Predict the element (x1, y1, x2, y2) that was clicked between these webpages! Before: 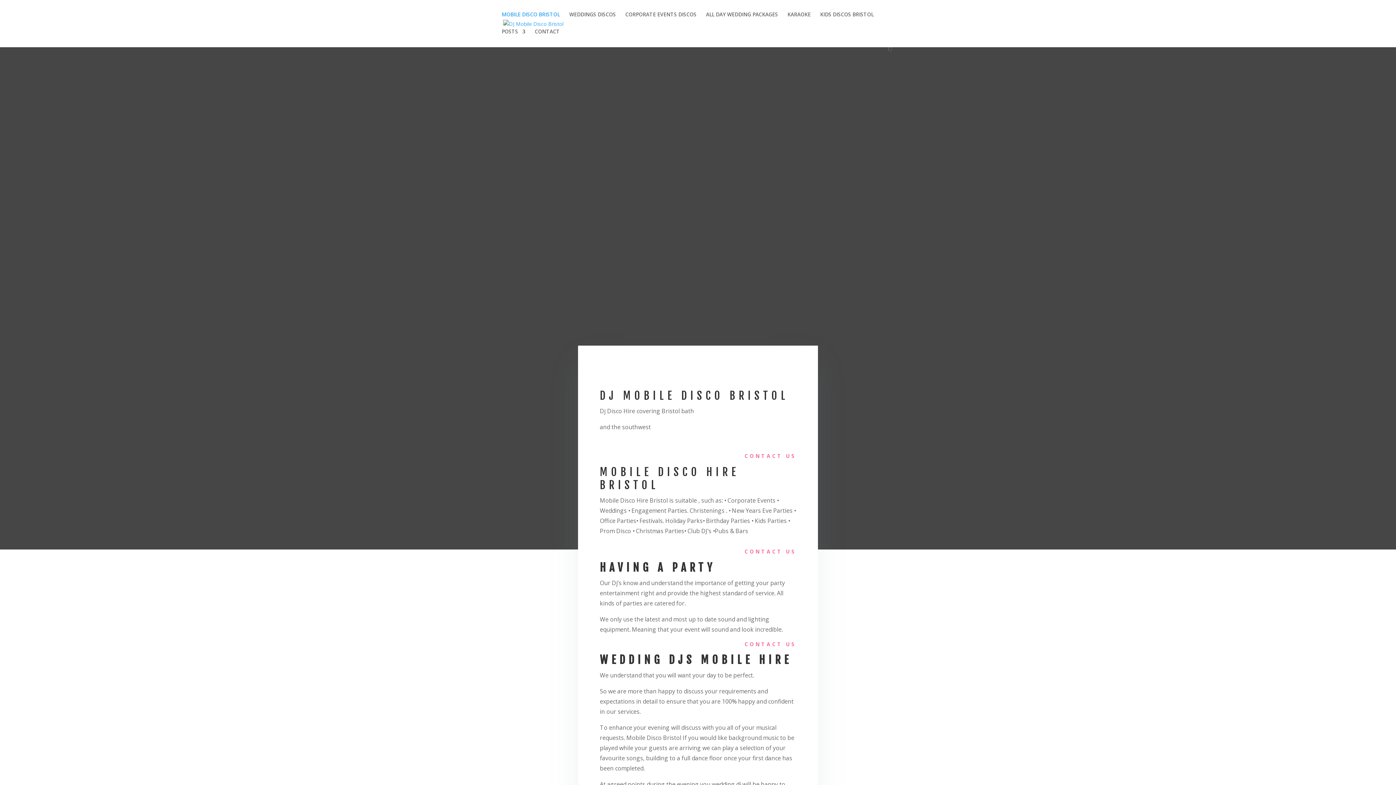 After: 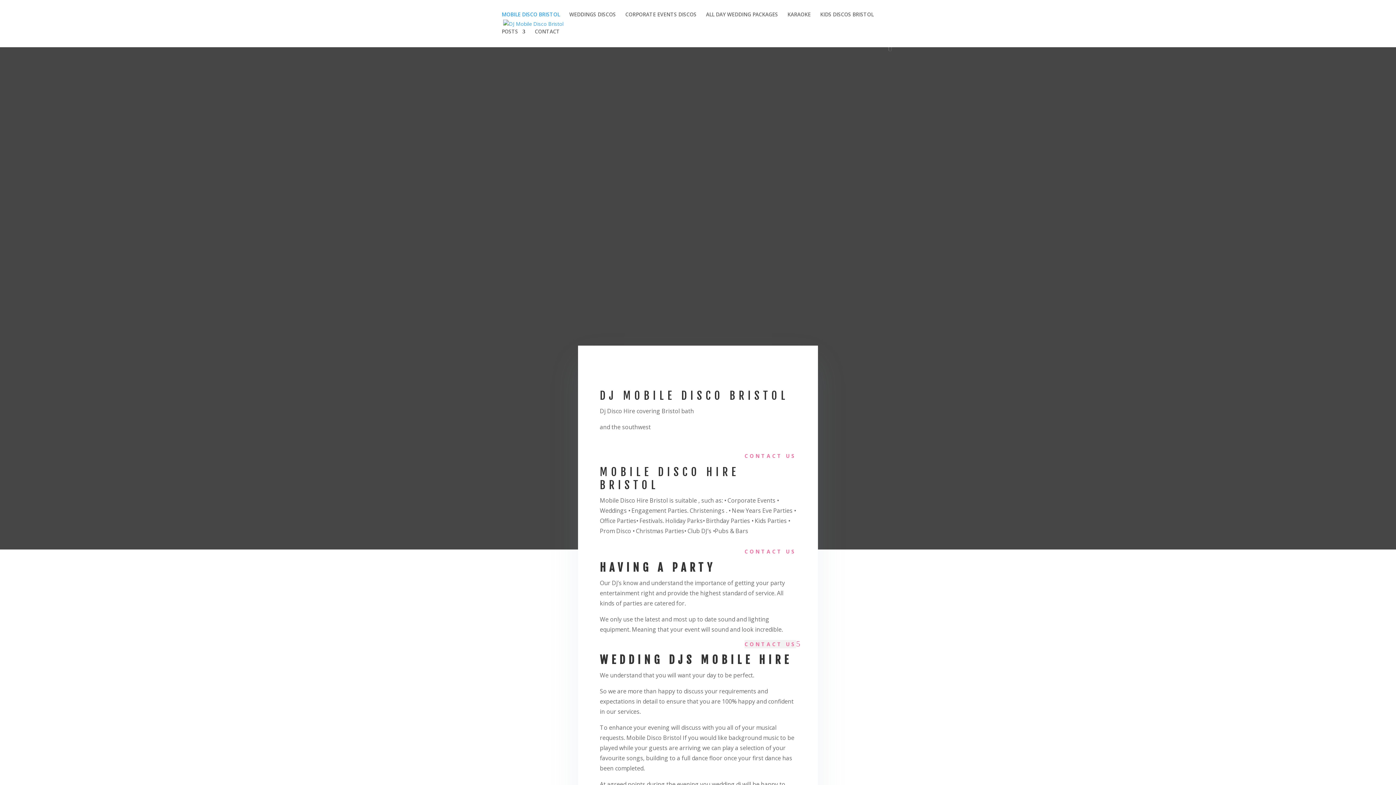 Action: label: CONTACT US bbox: (744, 640, 796, 648)